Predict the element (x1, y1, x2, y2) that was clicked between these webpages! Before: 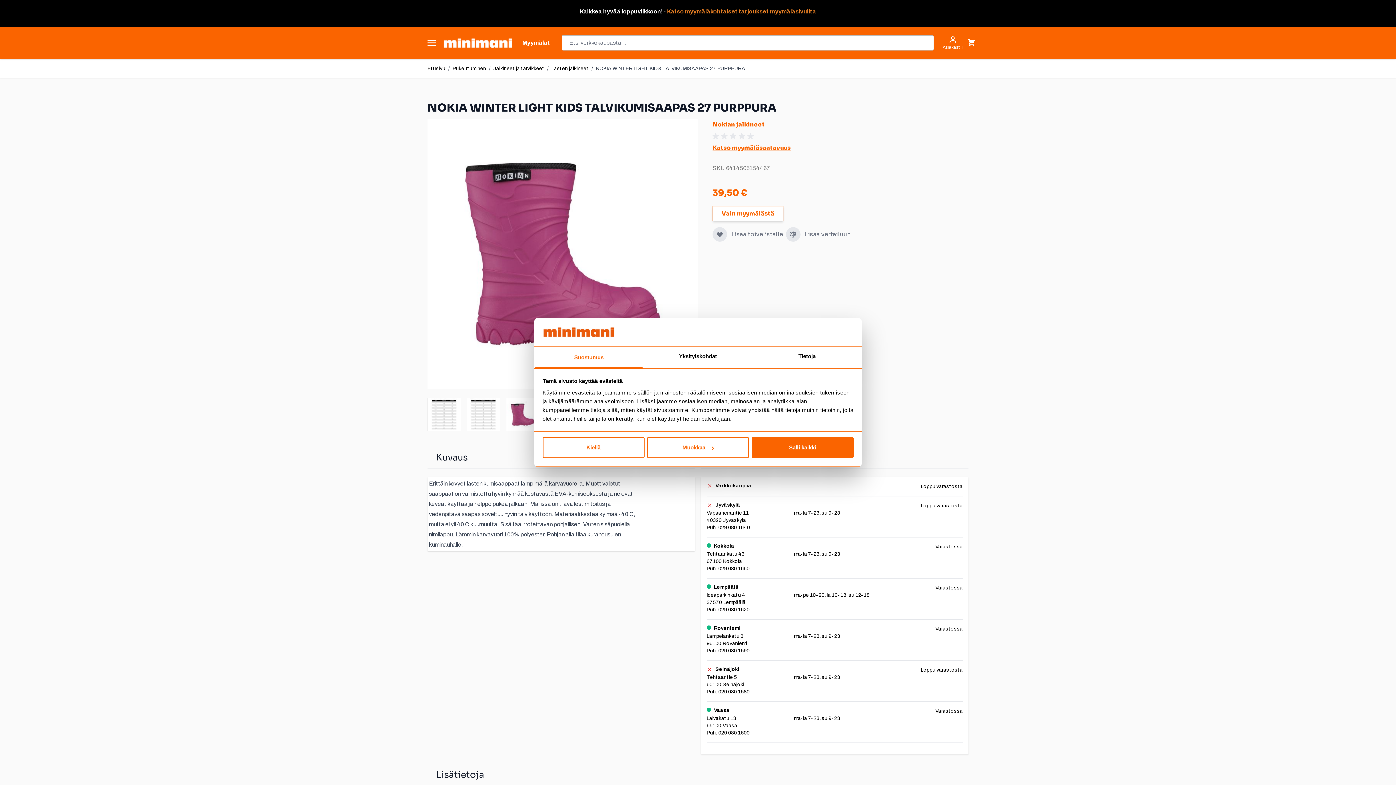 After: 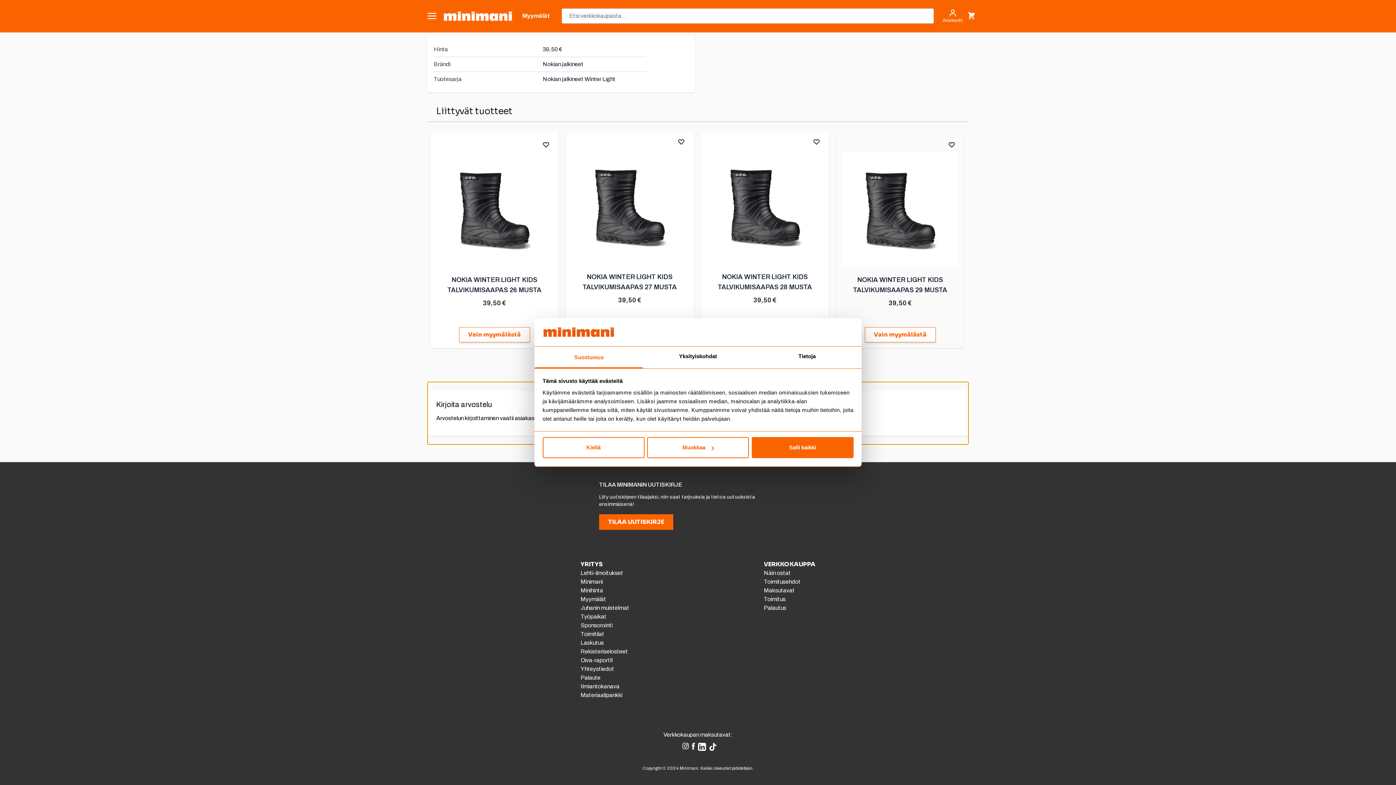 Action: label: NOKIA WINTER LIGHT KIDS TALVIKUMISAAPAS 27 PURPPURA arvostelu. 0 tähteä 5 tähdestä. Siirry tästä arvosteluihin. bbox: (712, 132, 968, 140)